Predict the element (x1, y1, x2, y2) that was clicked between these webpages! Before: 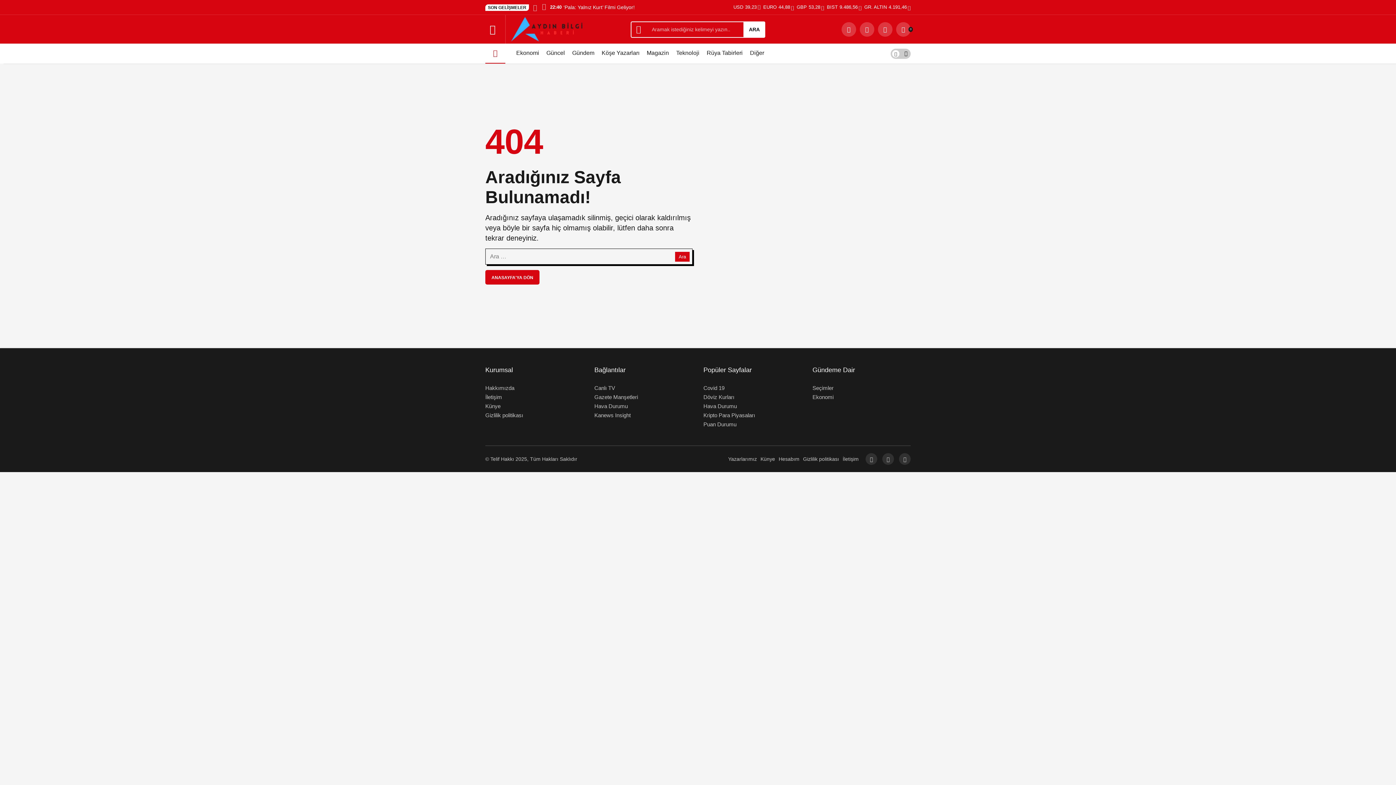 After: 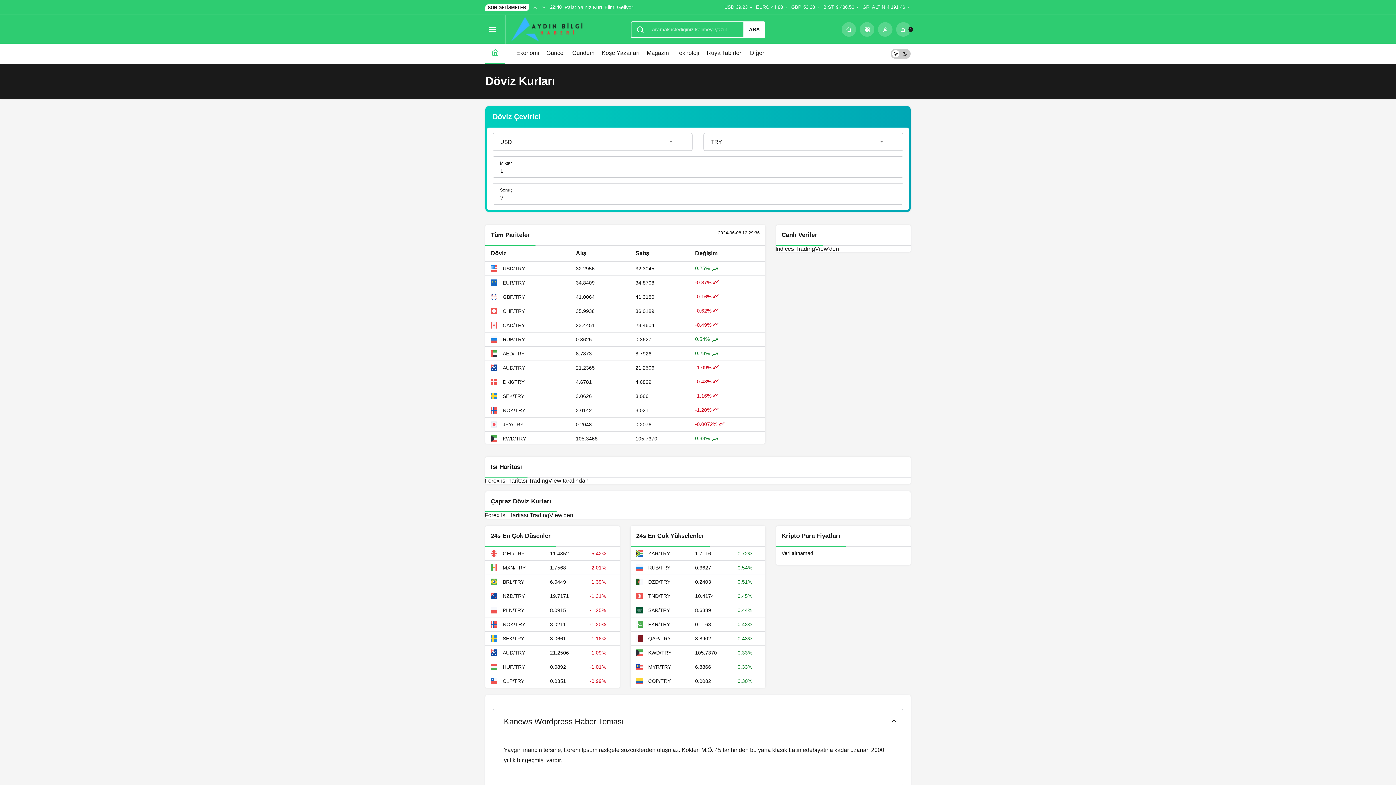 Action: label: Döviz Kurları bbox: (703, 394, 734, 400)